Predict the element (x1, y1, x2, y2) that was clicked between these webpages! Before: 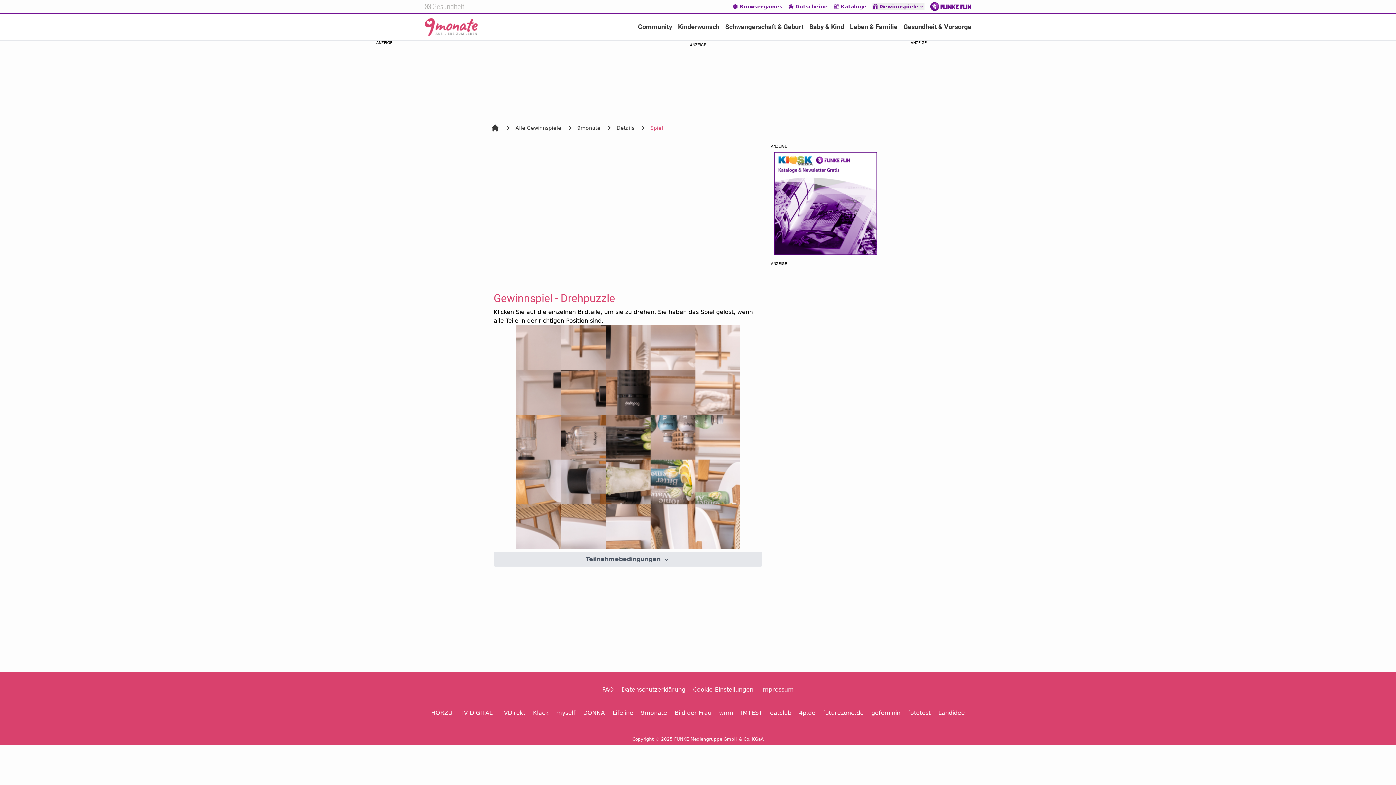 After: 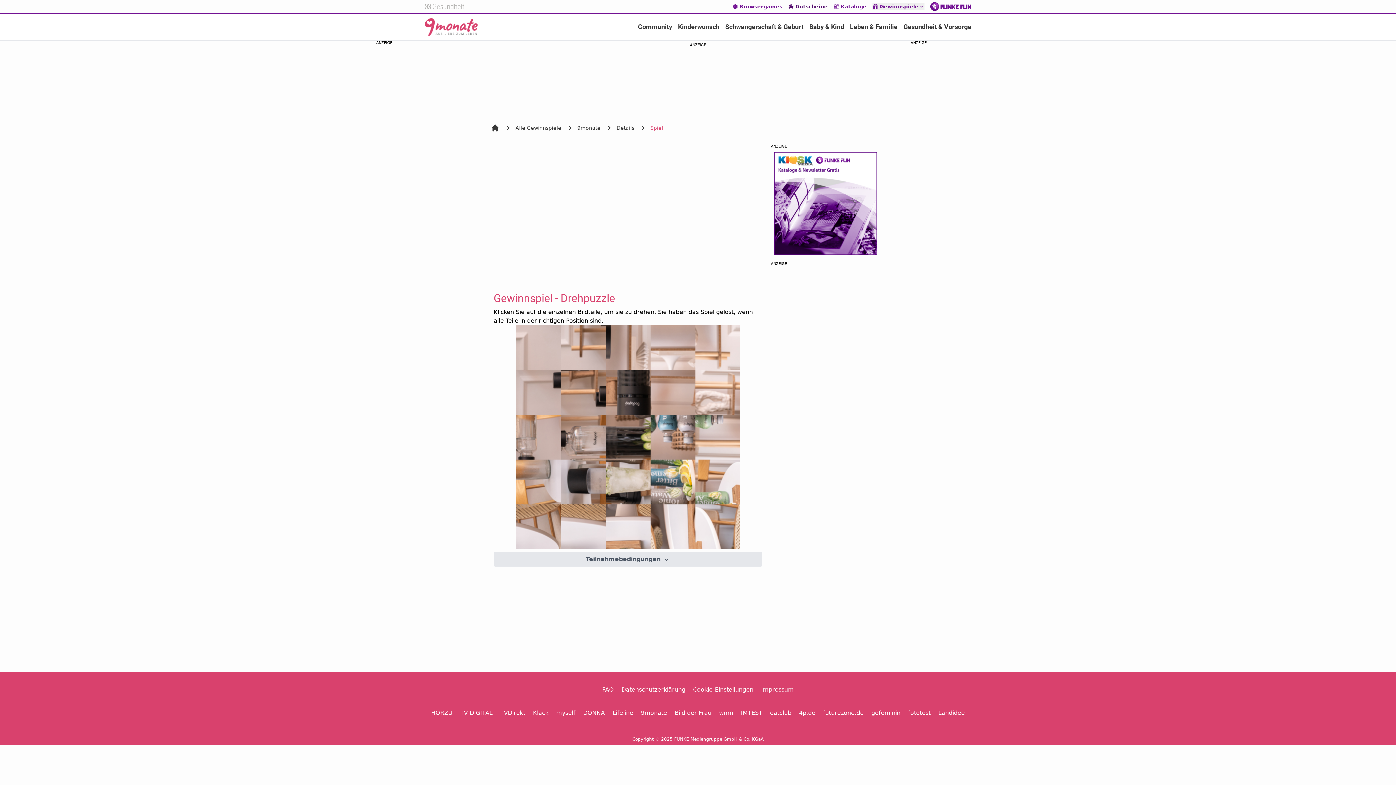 Action: label: Gutscheine bbox: (788, 1, 828, 11)